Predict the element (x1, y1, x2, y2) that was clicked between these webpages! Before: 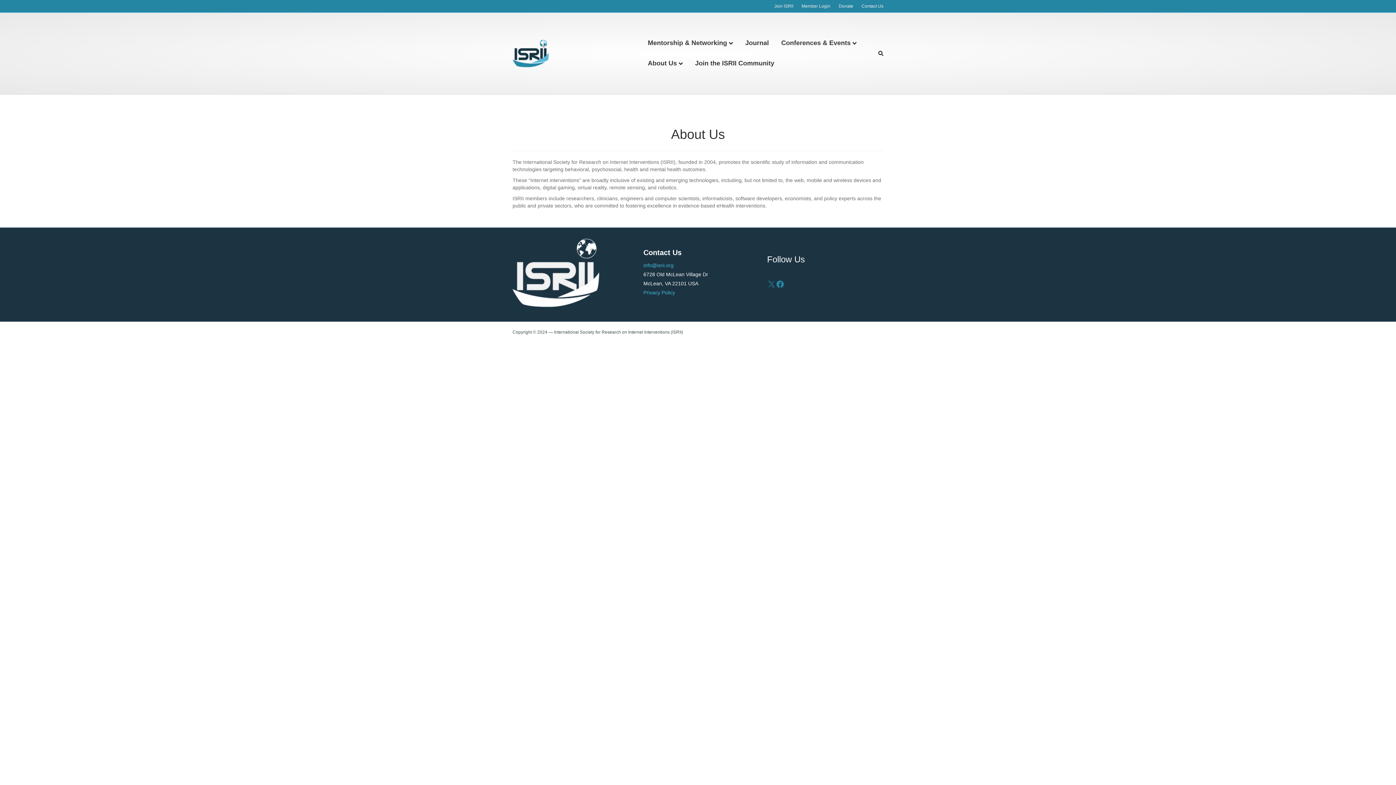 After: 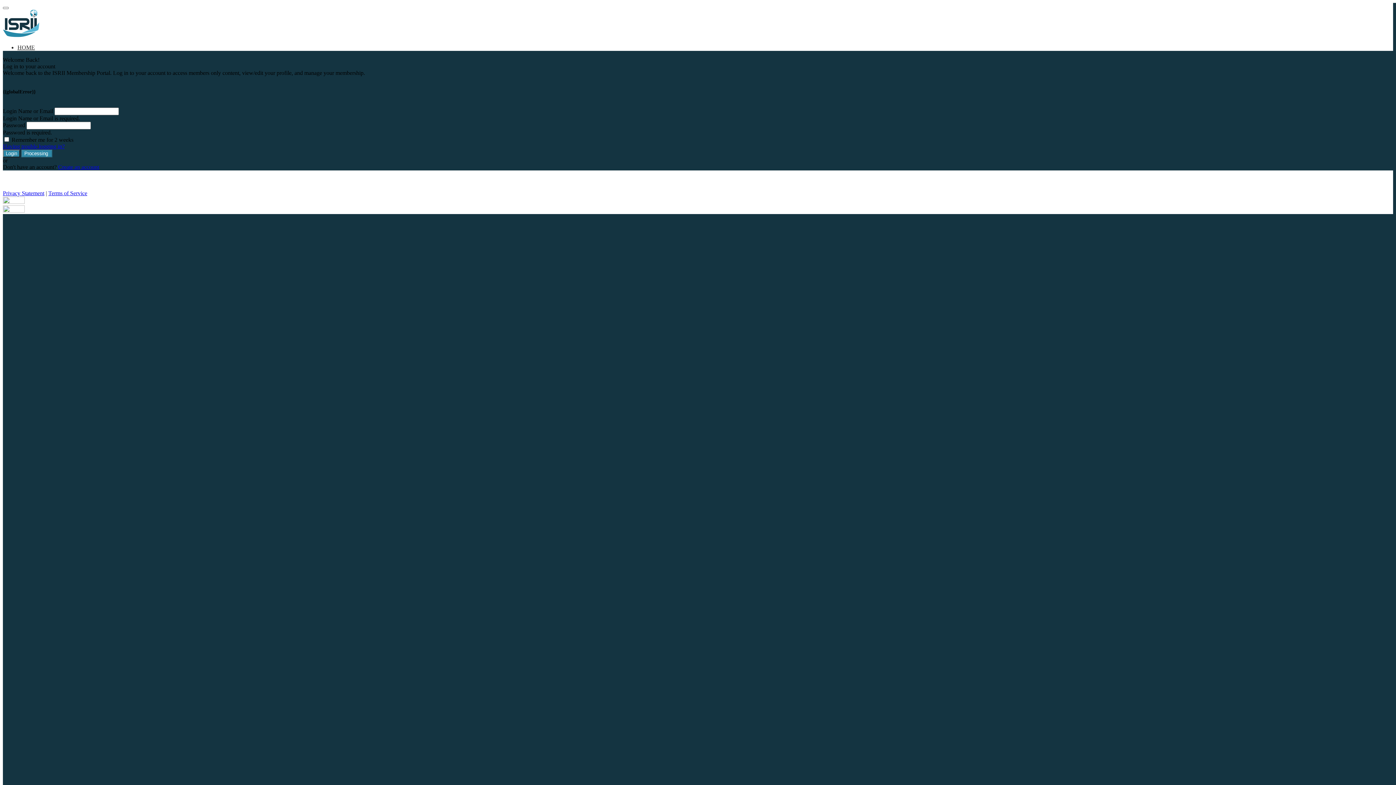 Action: bbox: (798, 1, 834, 10) label: Member Login